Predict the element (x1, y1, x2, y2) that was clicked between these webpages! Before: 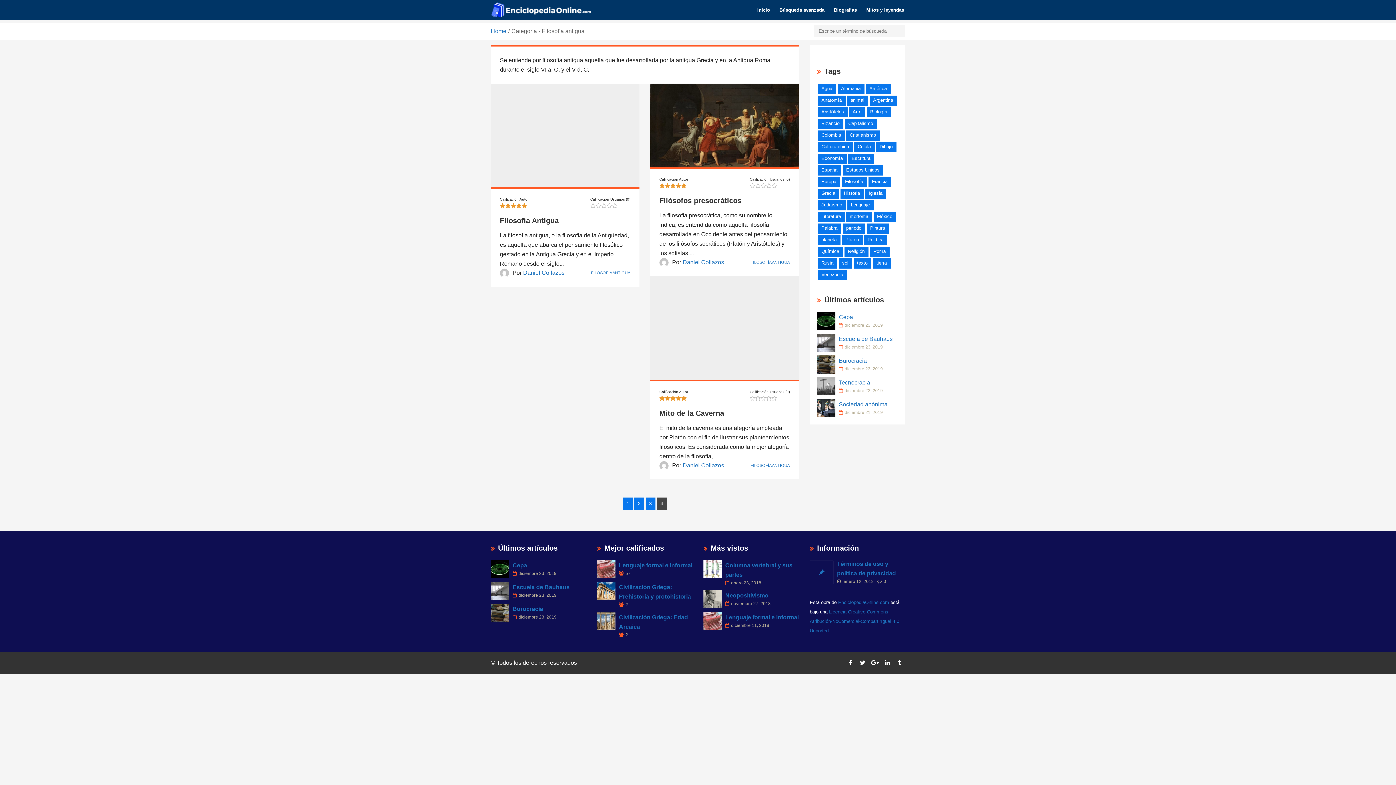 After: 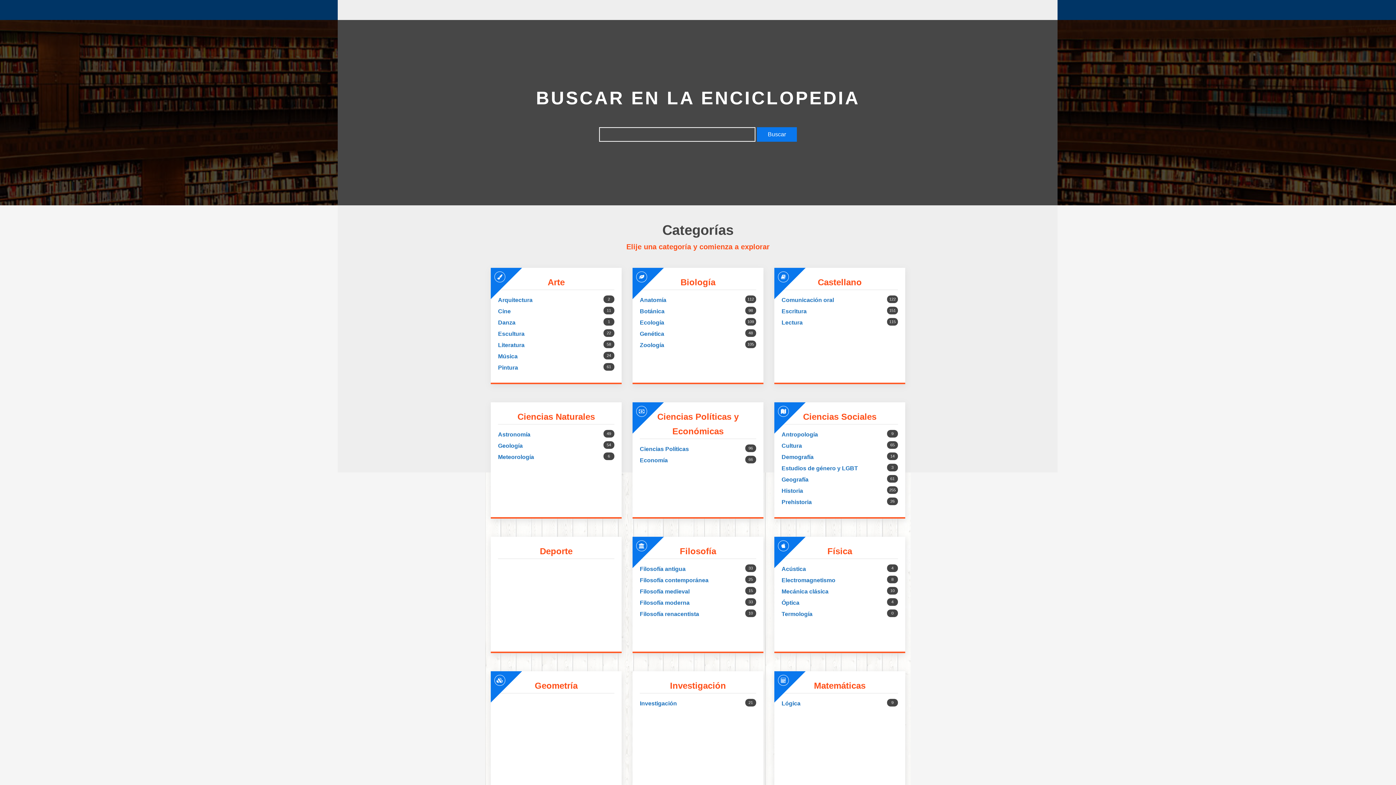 Action: label: EnciclopediaOnline.com bbox: (838, 599, 889, 605)